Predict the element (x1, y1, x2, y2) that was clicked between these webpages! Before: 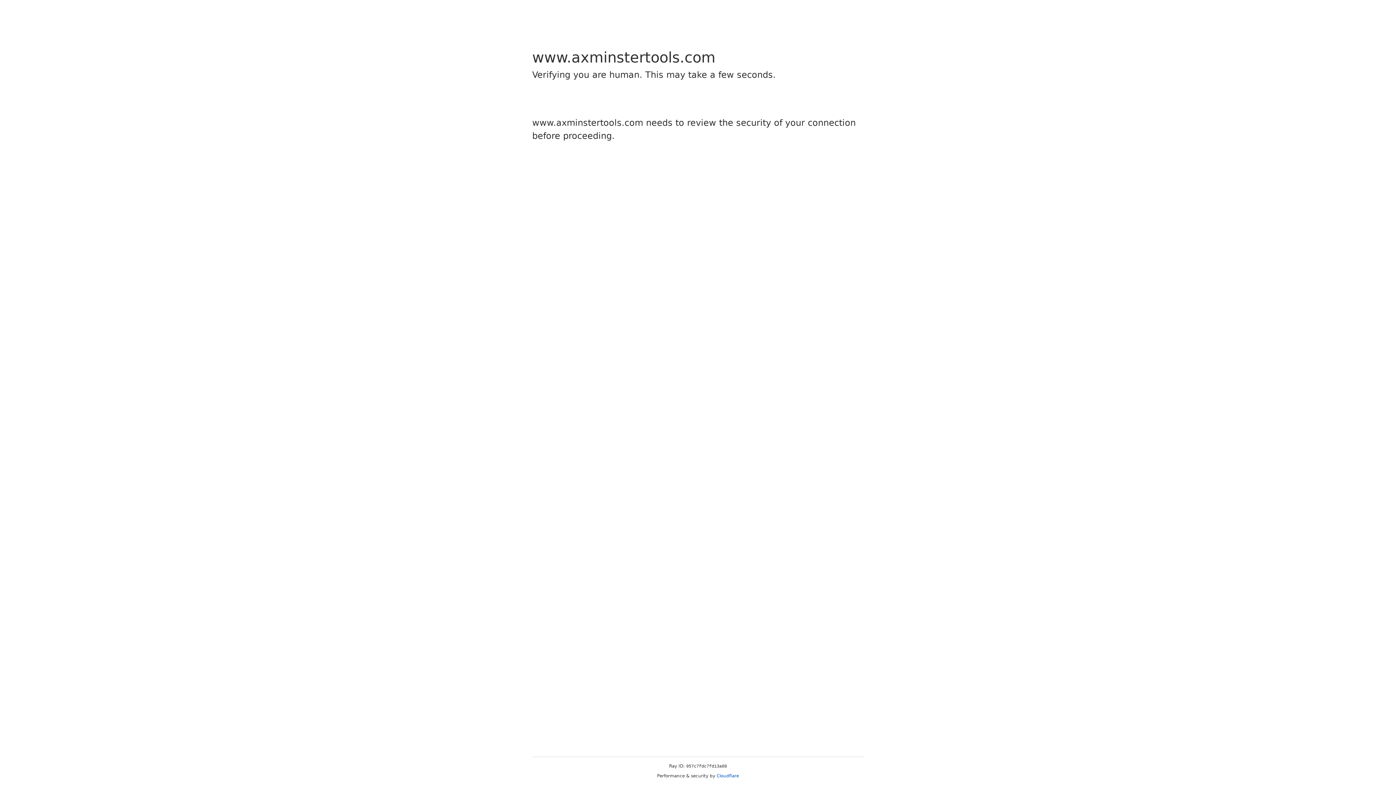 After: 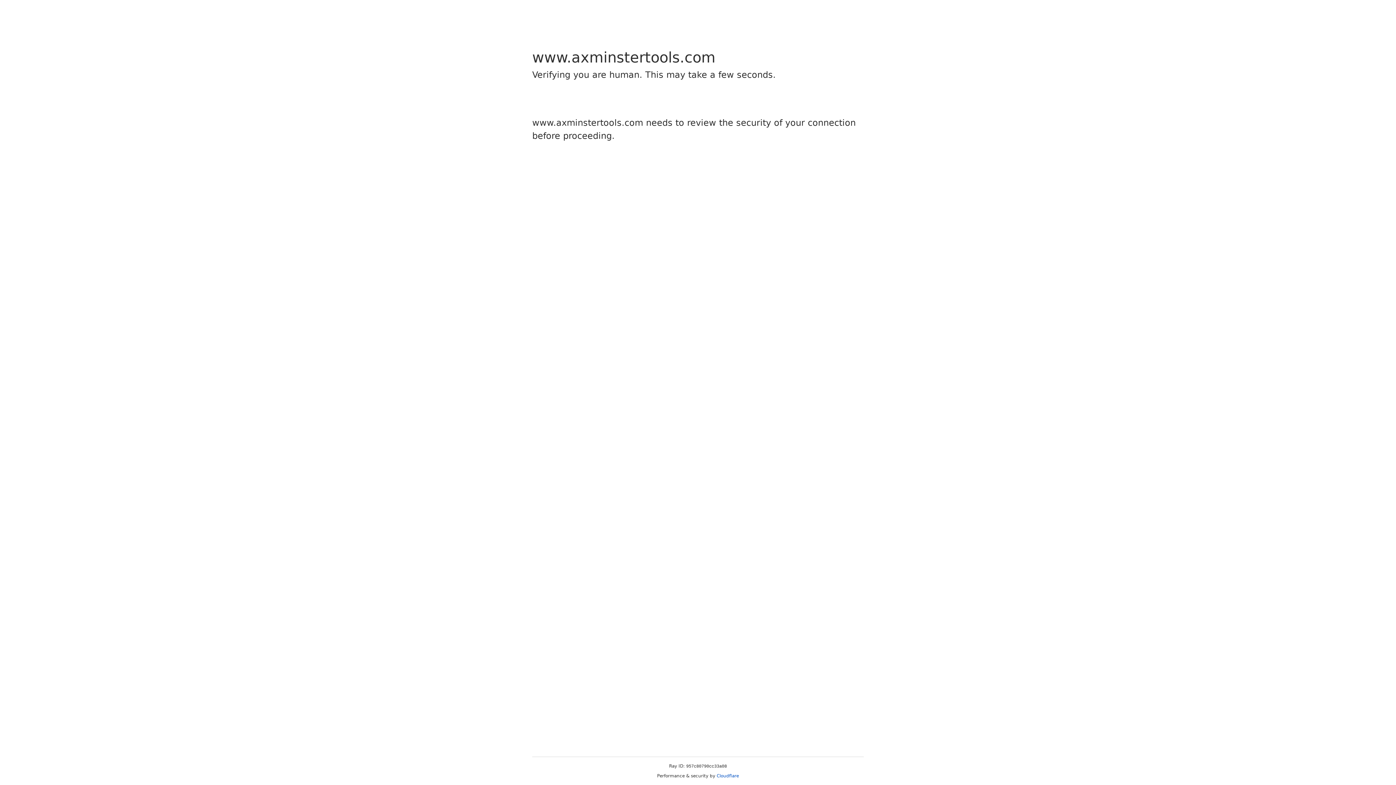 Action: label: Cloudflare bbox: (716, 773, 739, 778)